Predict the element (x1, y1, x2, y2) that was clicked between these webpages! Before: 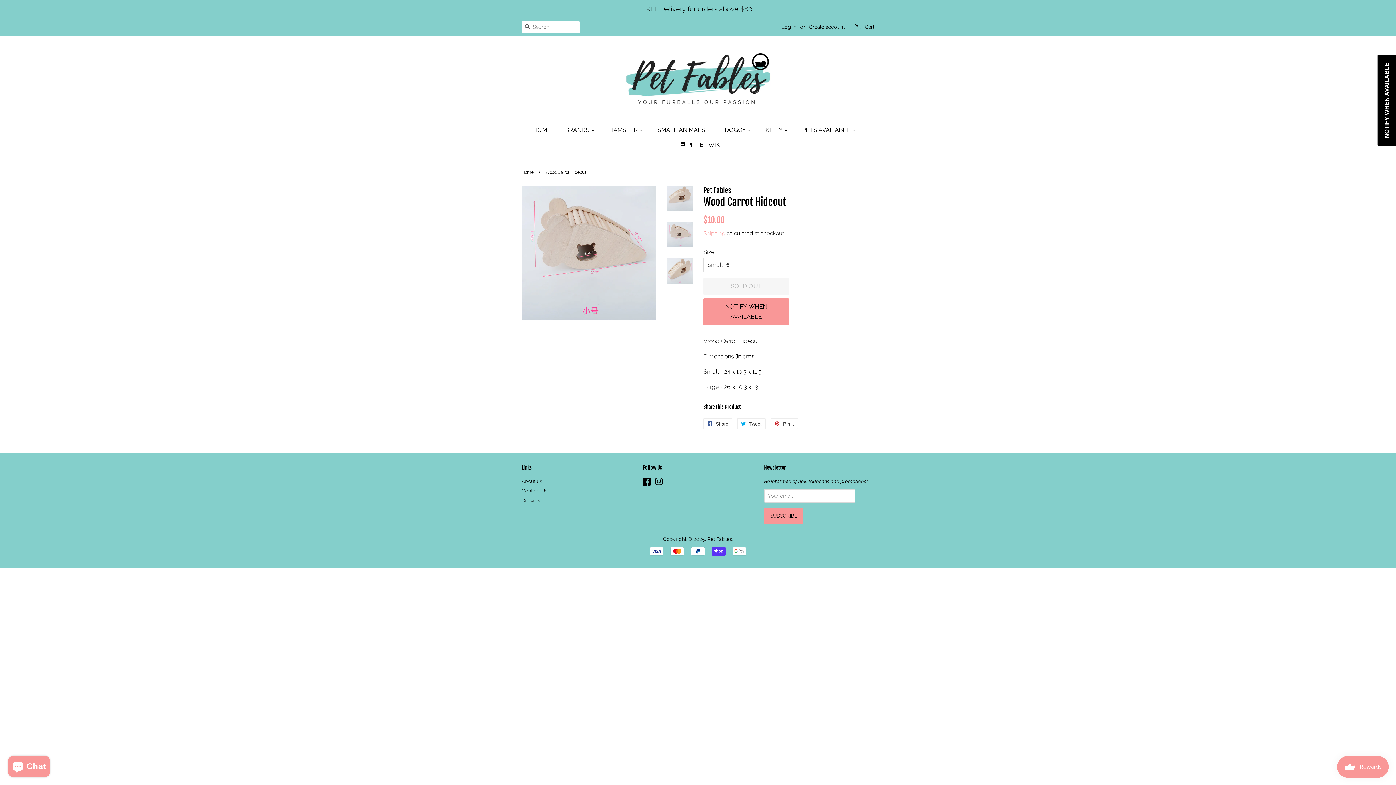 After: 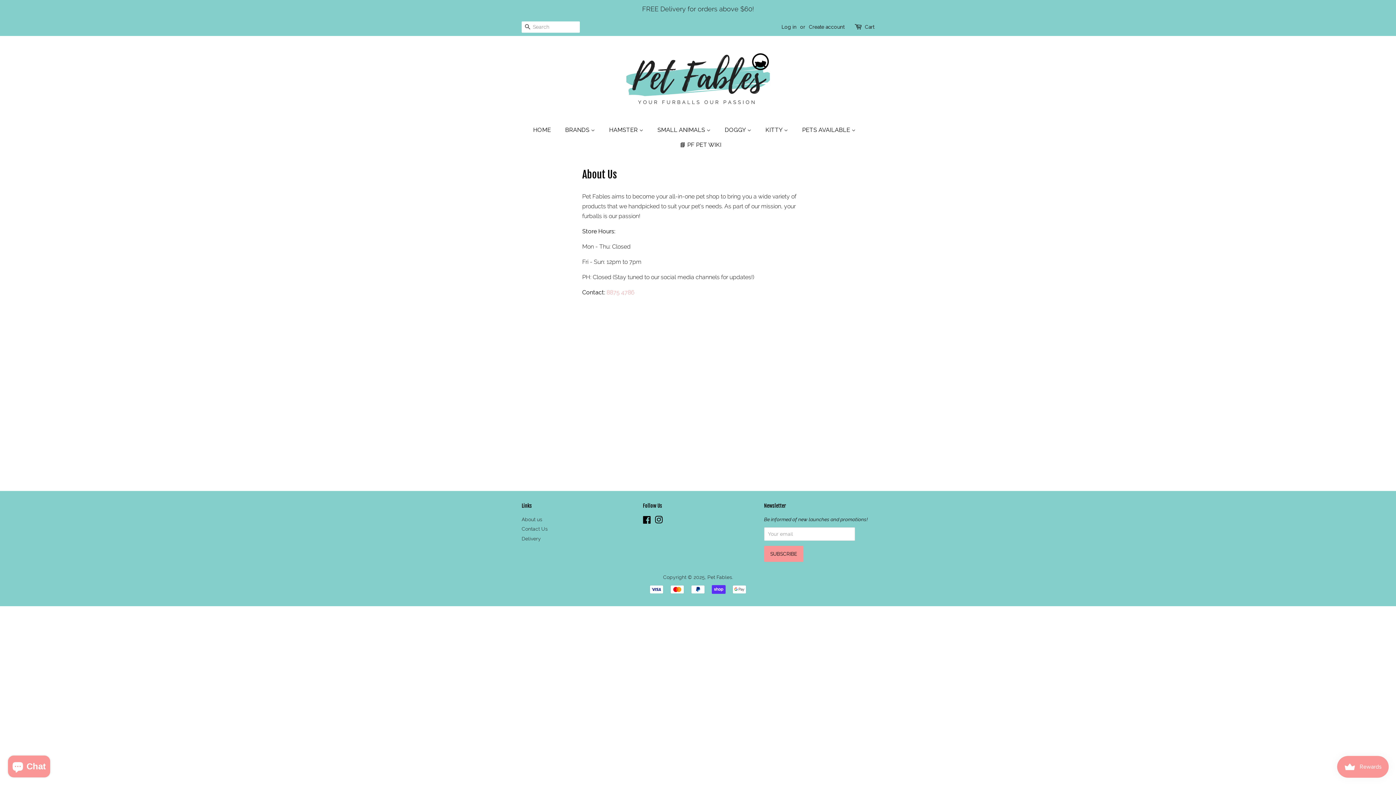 Action: label: About us bbox: (521, 478, 542, 484)